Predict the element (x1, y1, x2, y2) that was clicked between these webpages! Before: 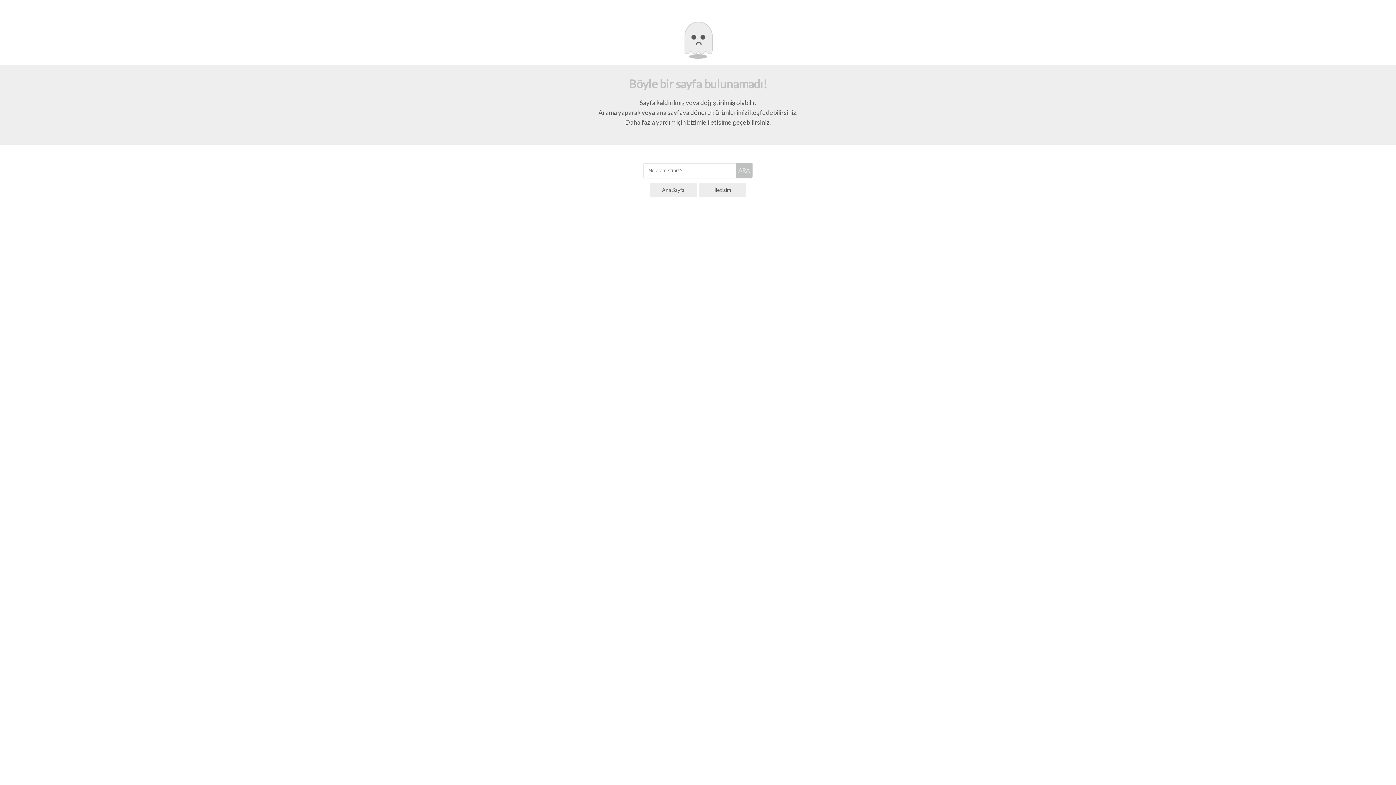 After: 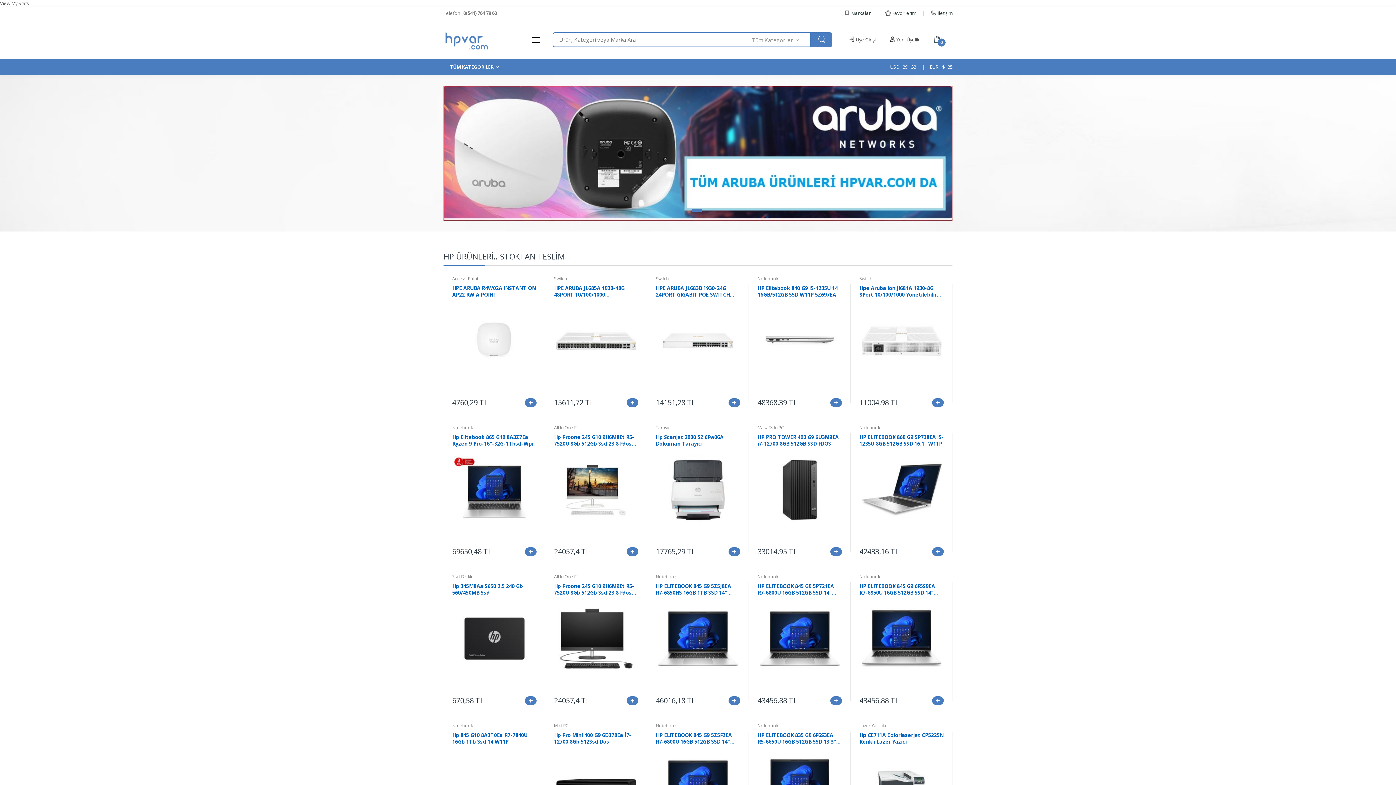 Action: bbox: (649, 183, 697, 197) label: Ana Sayfa